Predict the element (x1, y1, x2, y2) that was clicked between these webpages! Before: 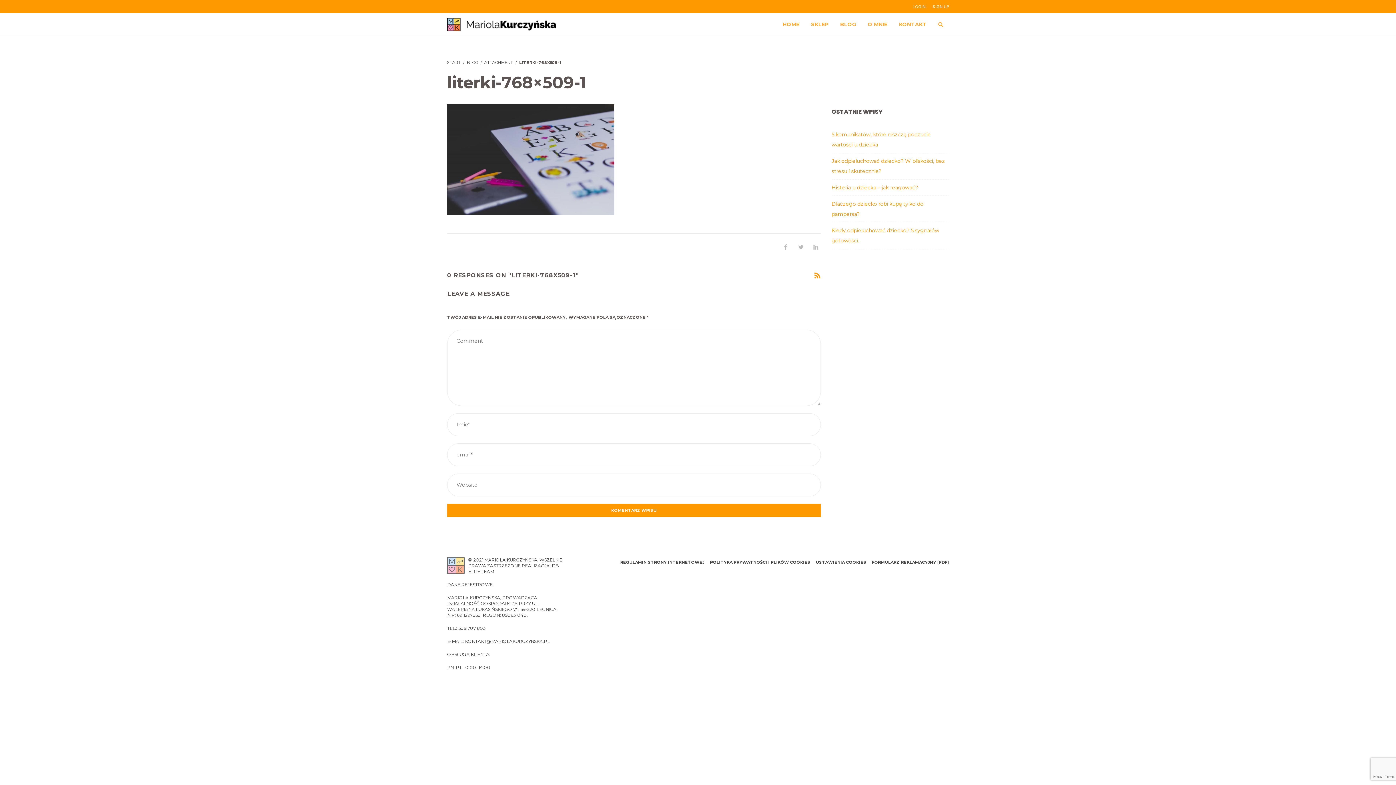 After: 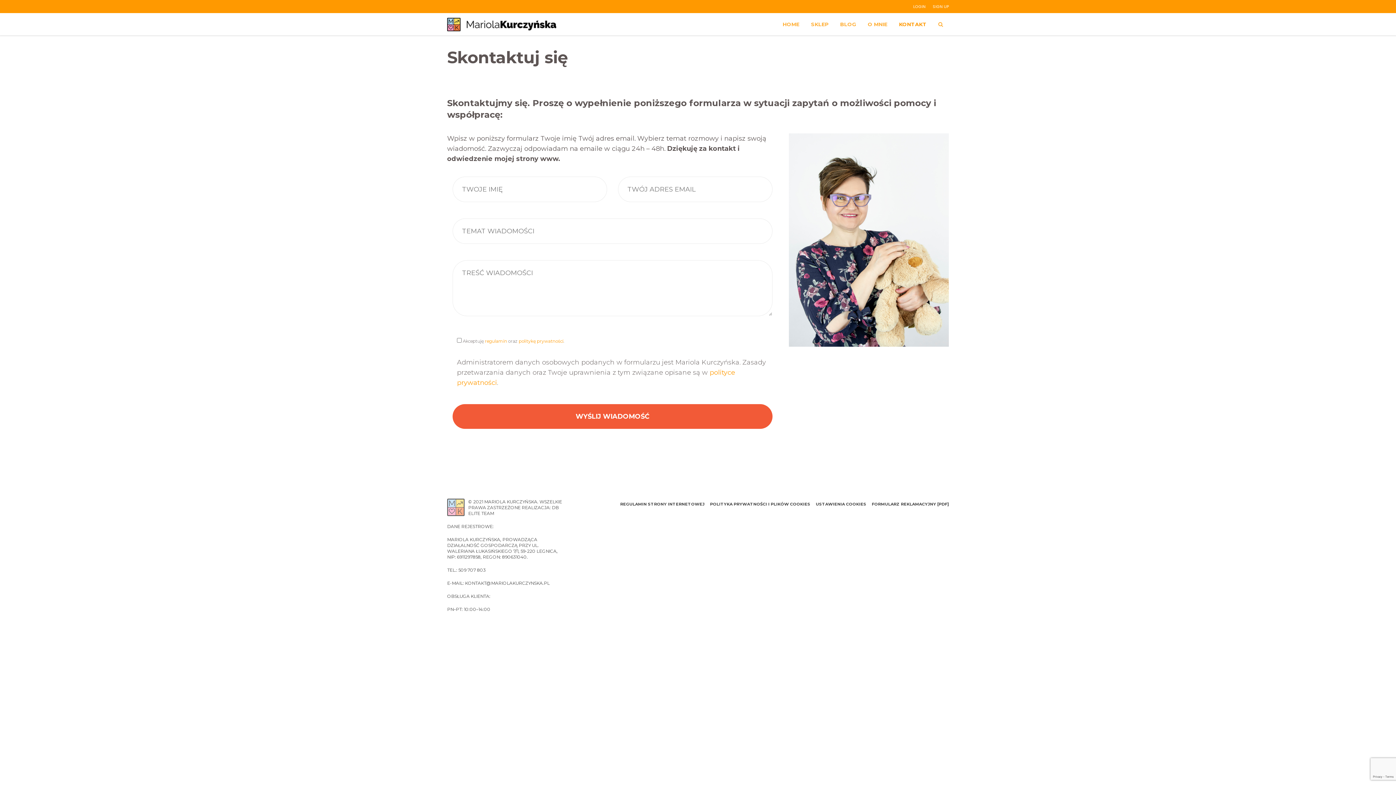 Action: label: KONTAKT bbox: (897, 13, 929, 35)